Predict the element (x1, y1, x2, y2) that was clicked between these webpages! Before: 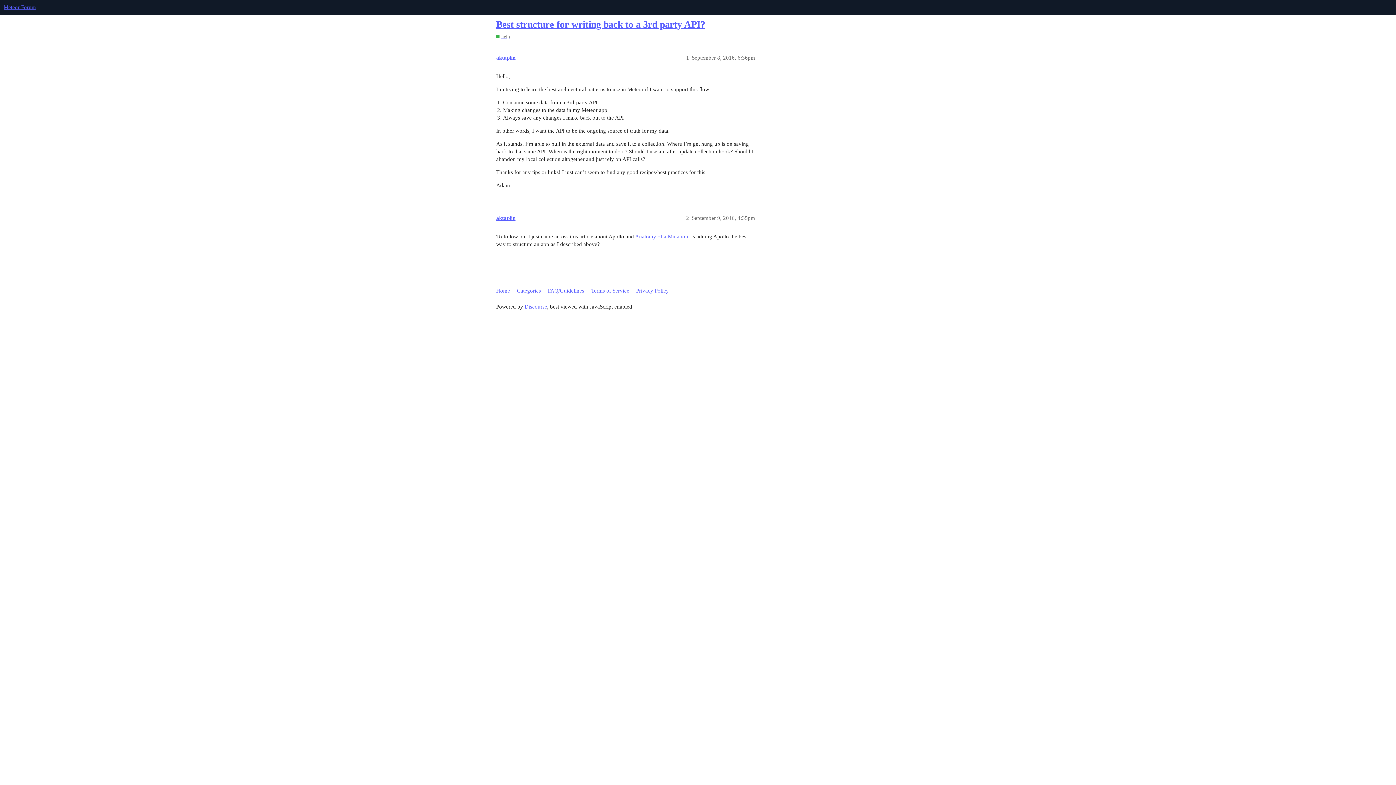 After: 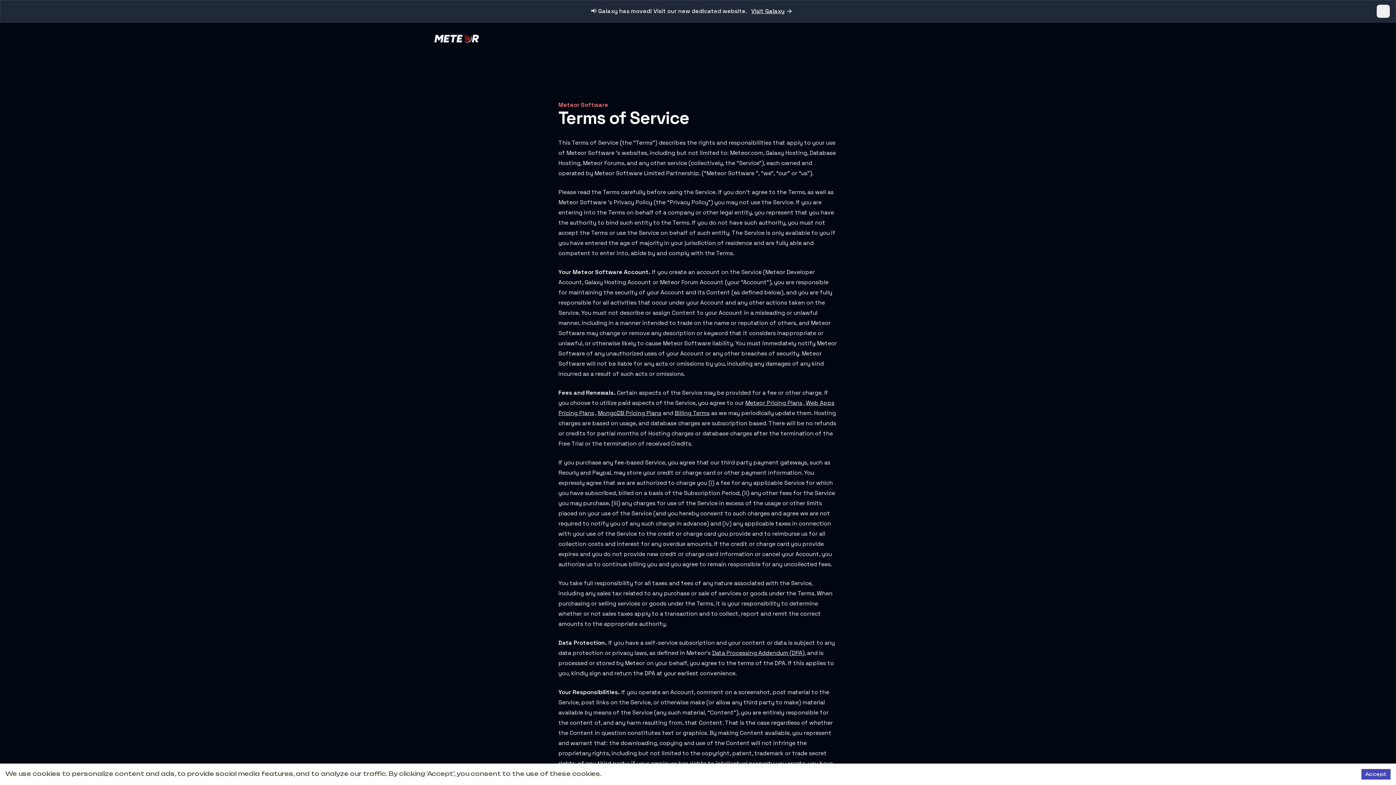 Action: bbox: (591, 284, 634, 297) label: Terms of Service